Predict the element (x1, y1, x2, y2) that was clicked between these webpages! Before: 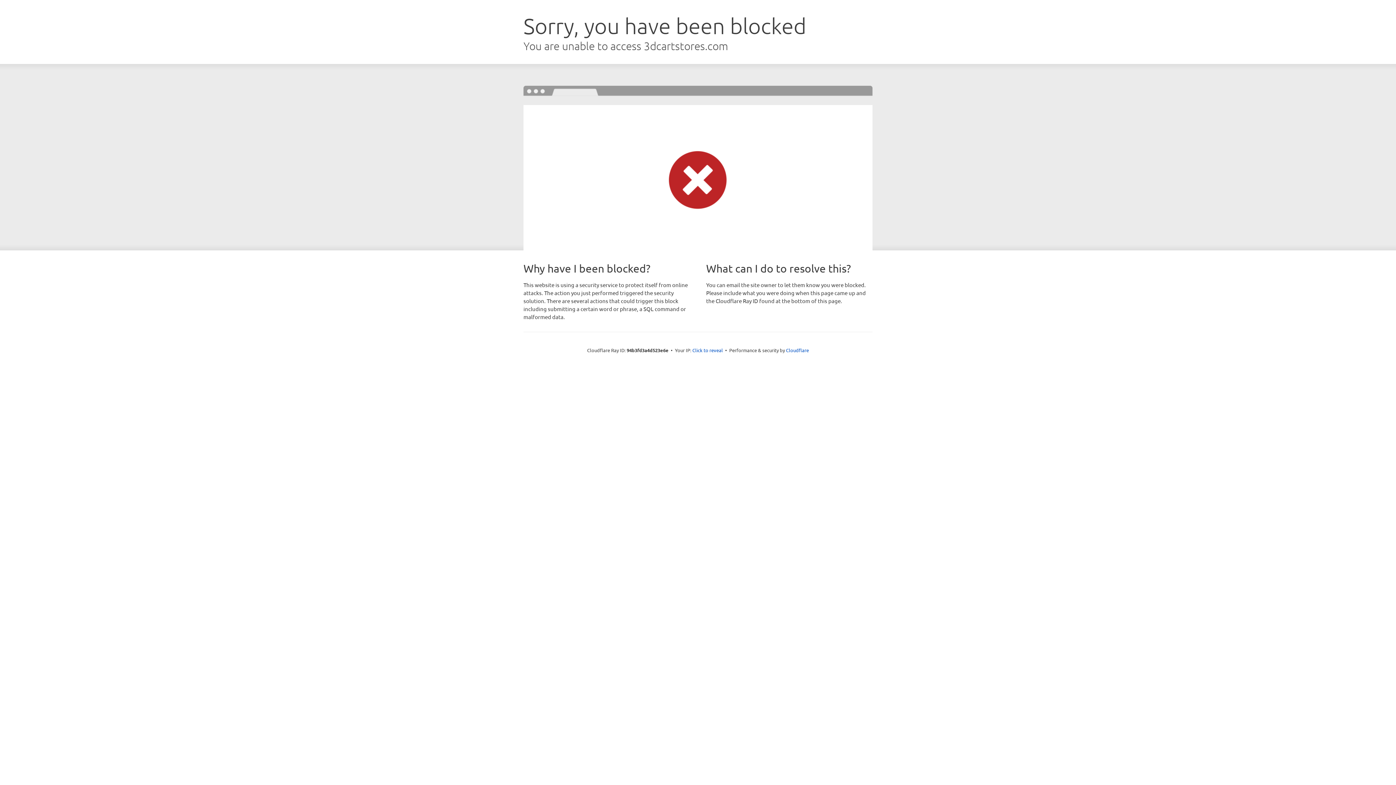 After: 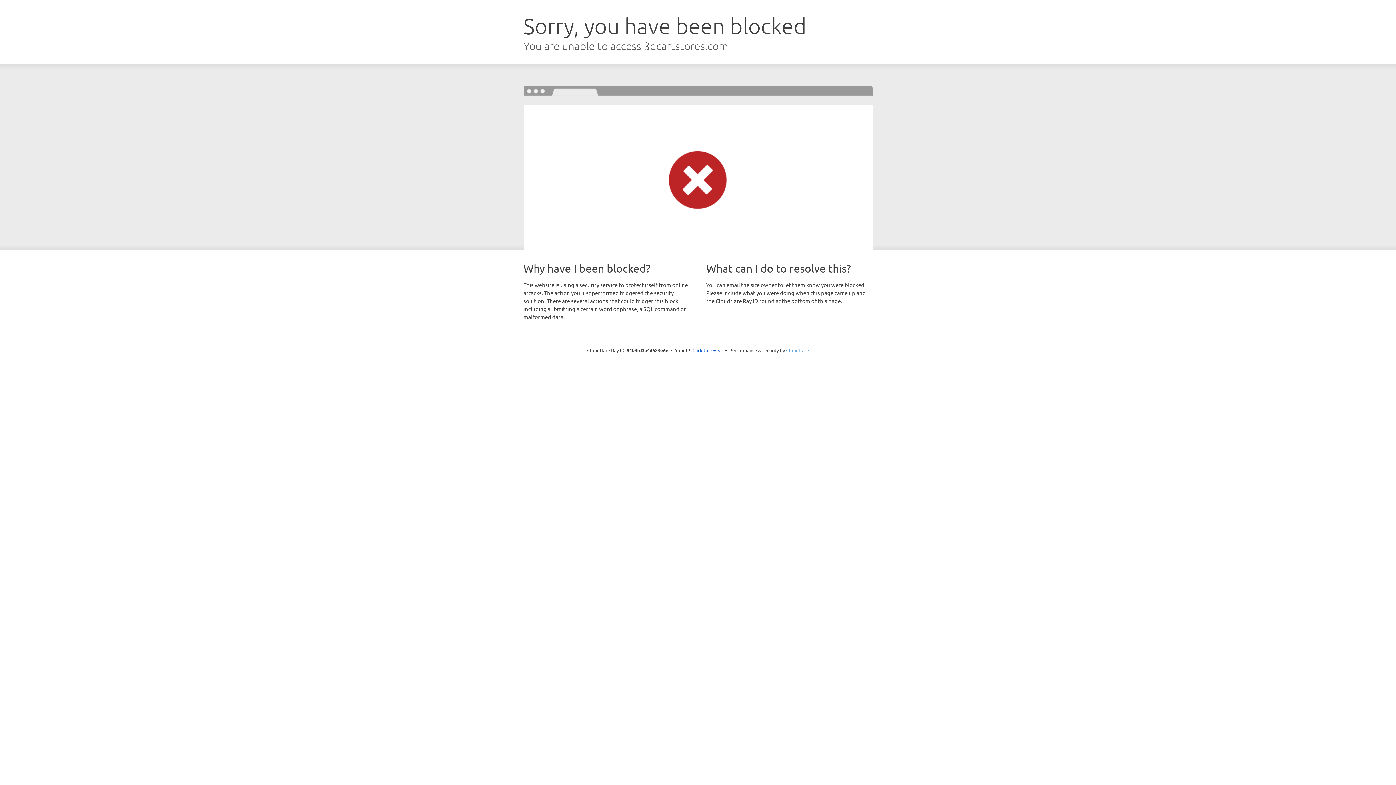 Action: label: Cloudflare bbox: (786, 347, 809, 353)